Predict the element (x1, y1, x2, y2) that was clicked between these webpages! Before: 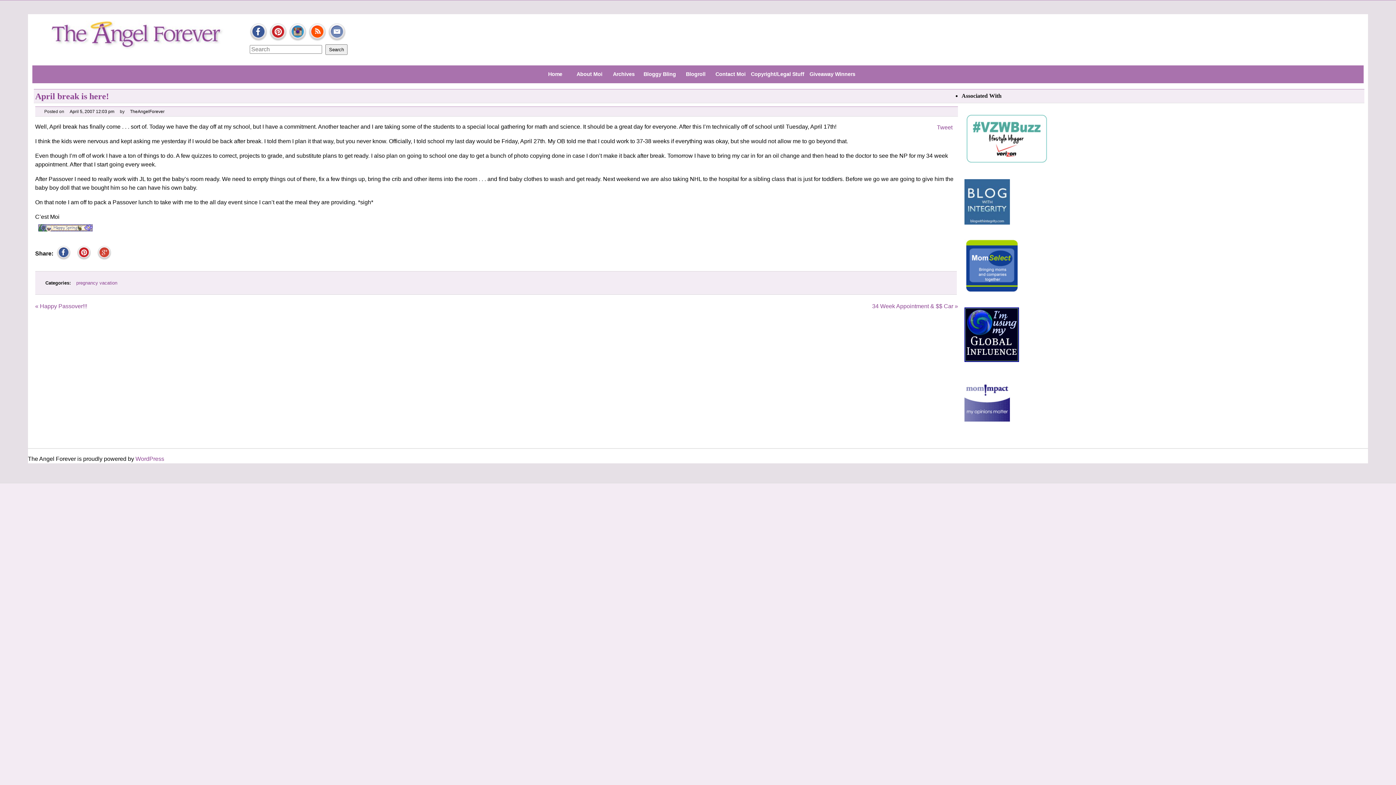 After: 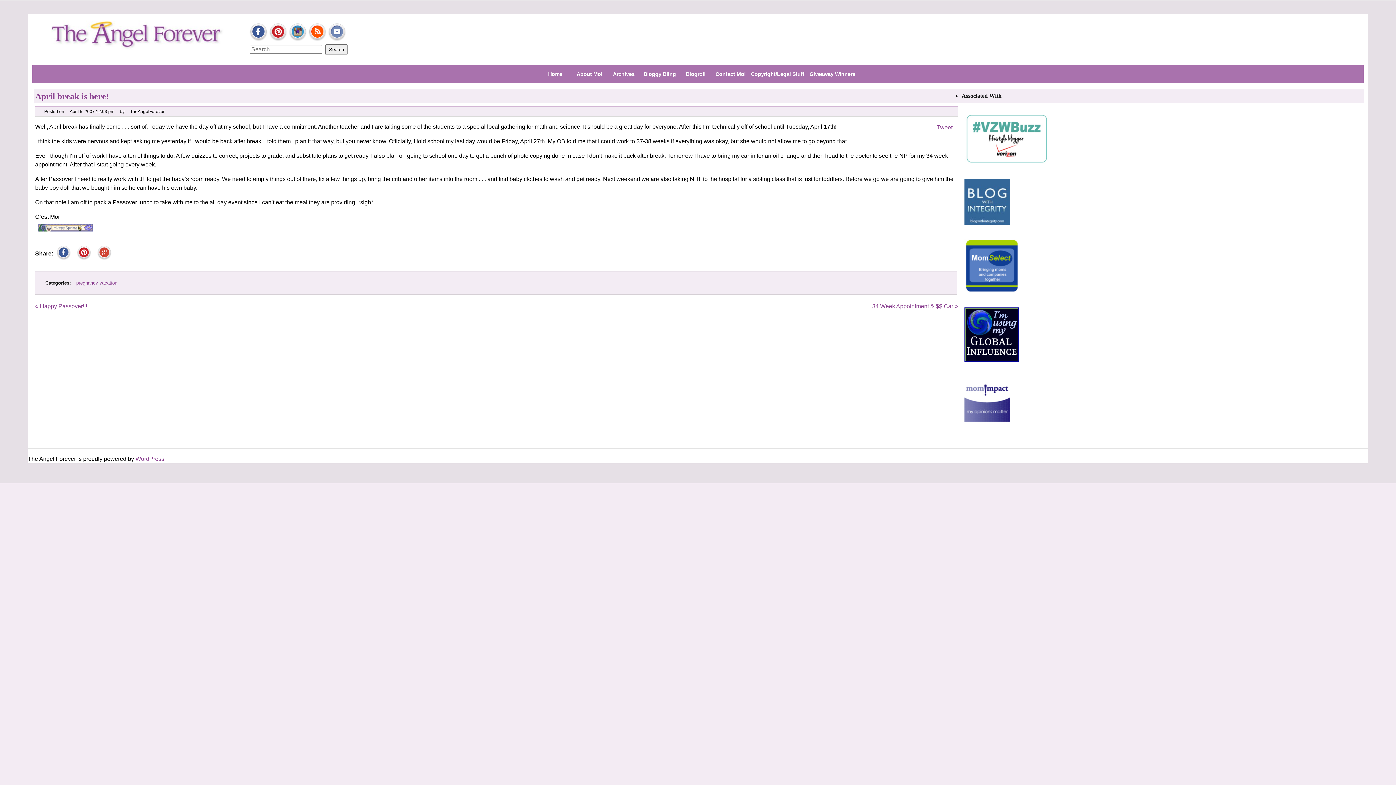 Action: bbox: (961, 291, 1022, 297)